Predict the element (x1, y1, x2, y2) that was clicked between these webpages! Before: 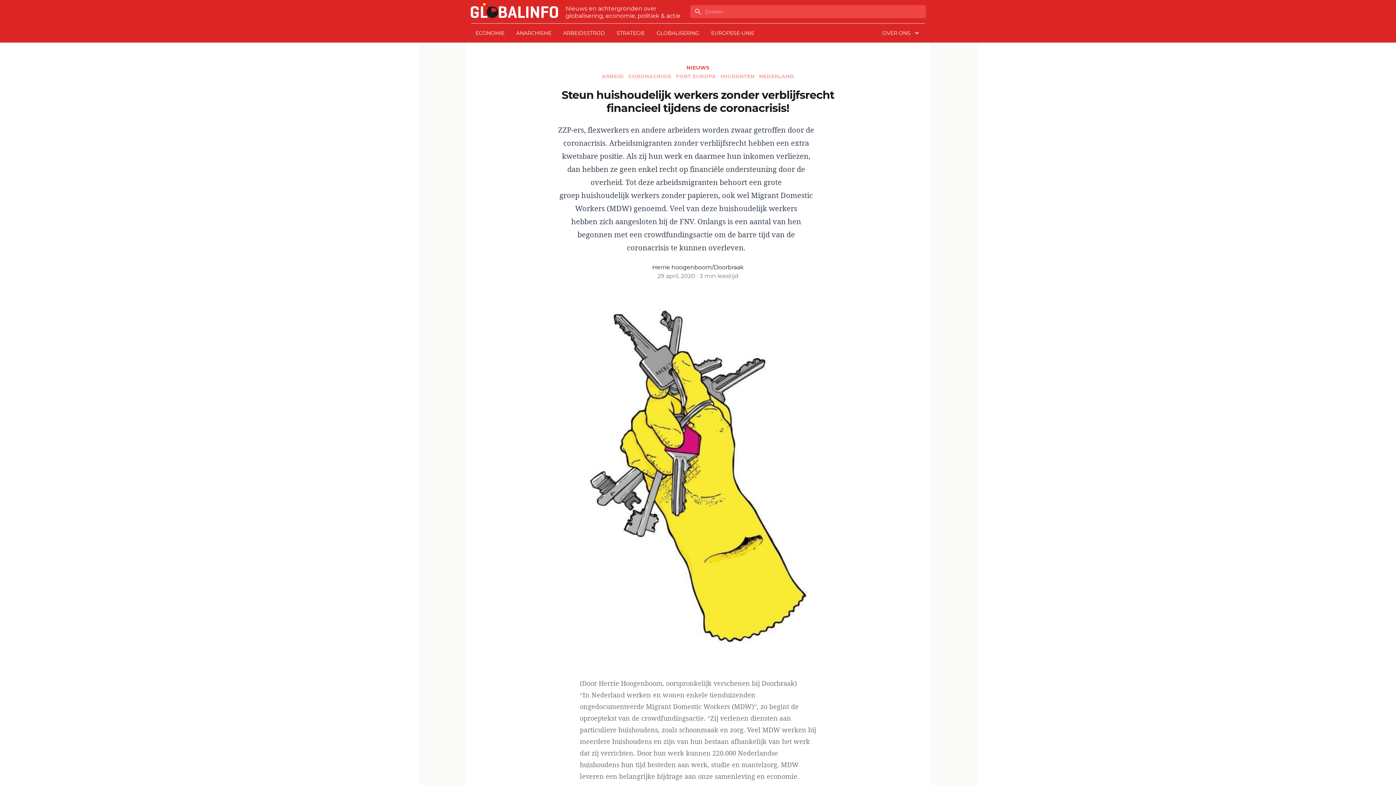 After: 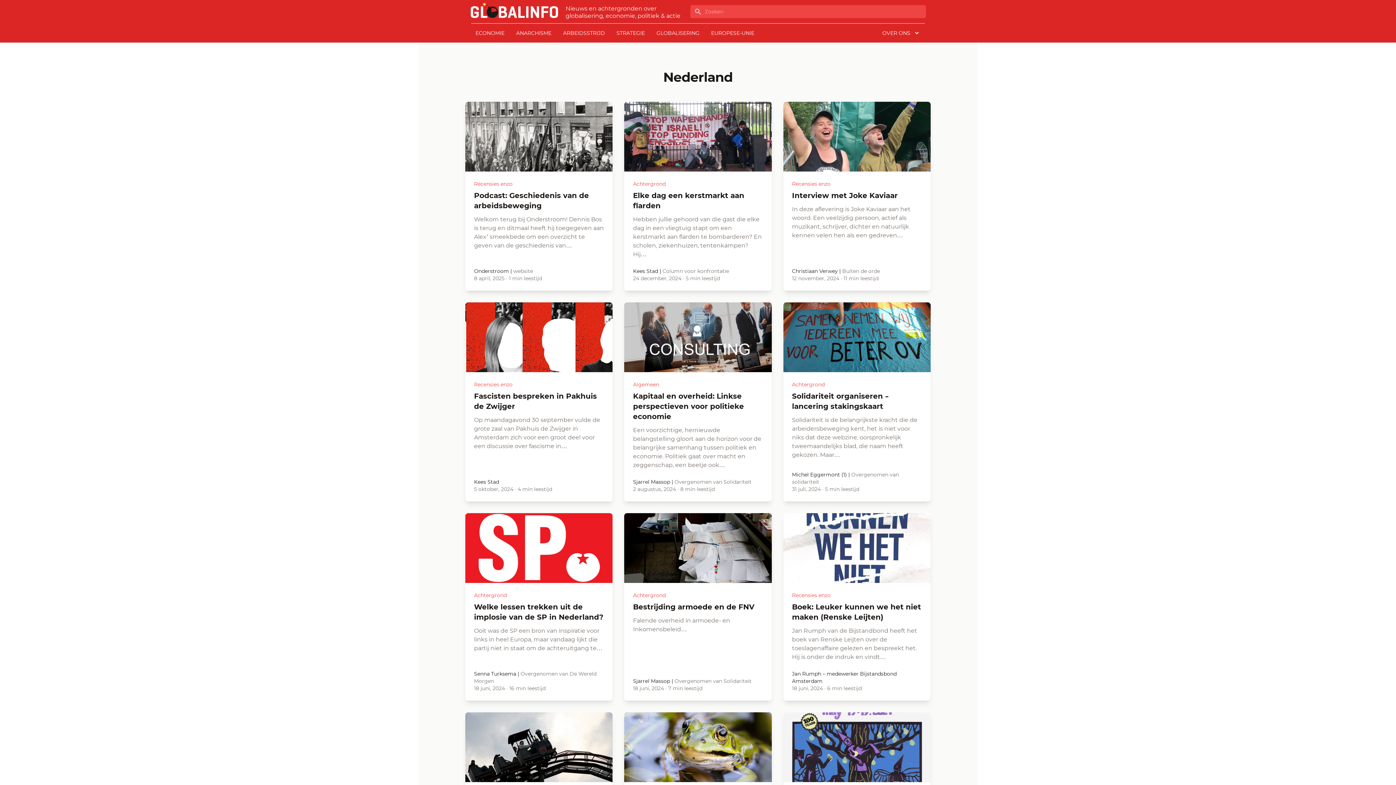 Action: label: NEDERLAND bbox: (759, 73, 797, 79)